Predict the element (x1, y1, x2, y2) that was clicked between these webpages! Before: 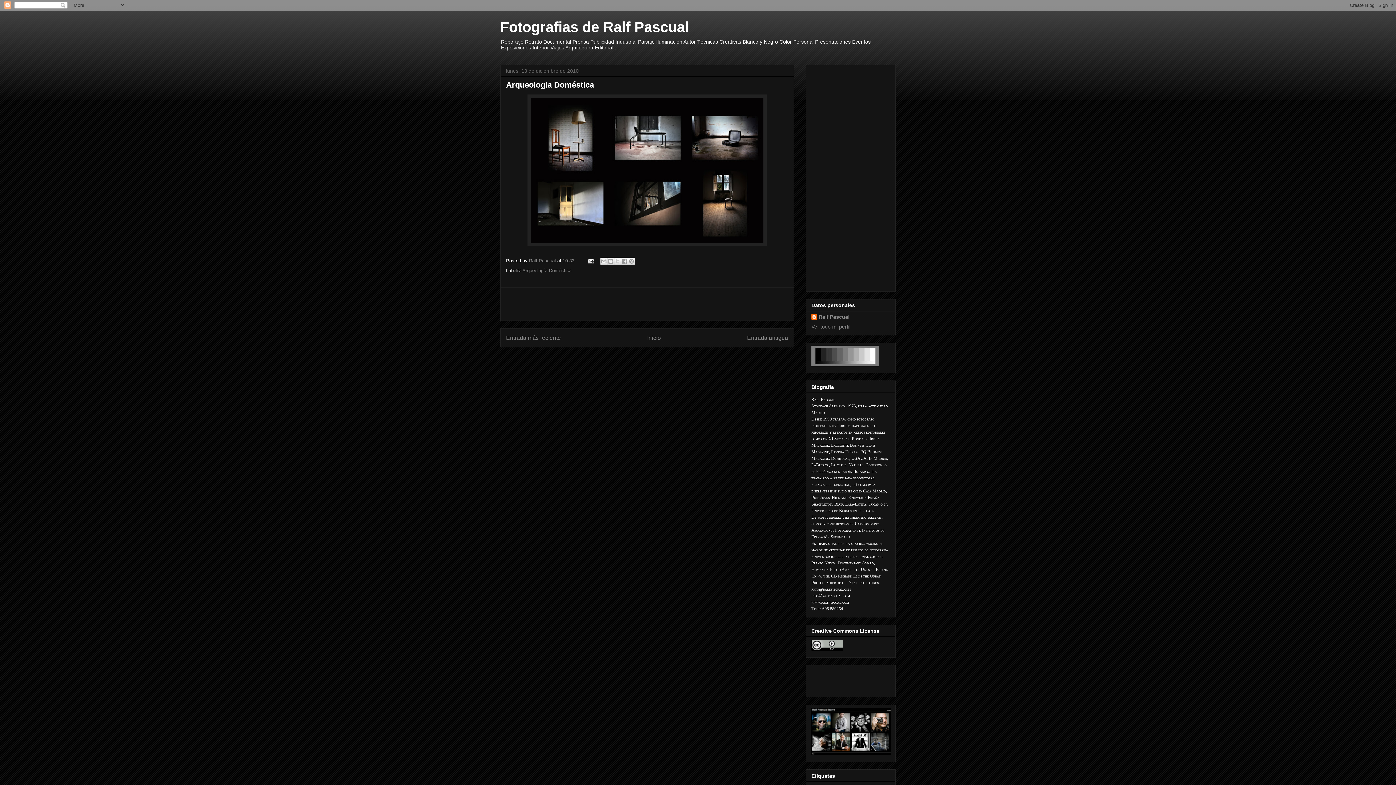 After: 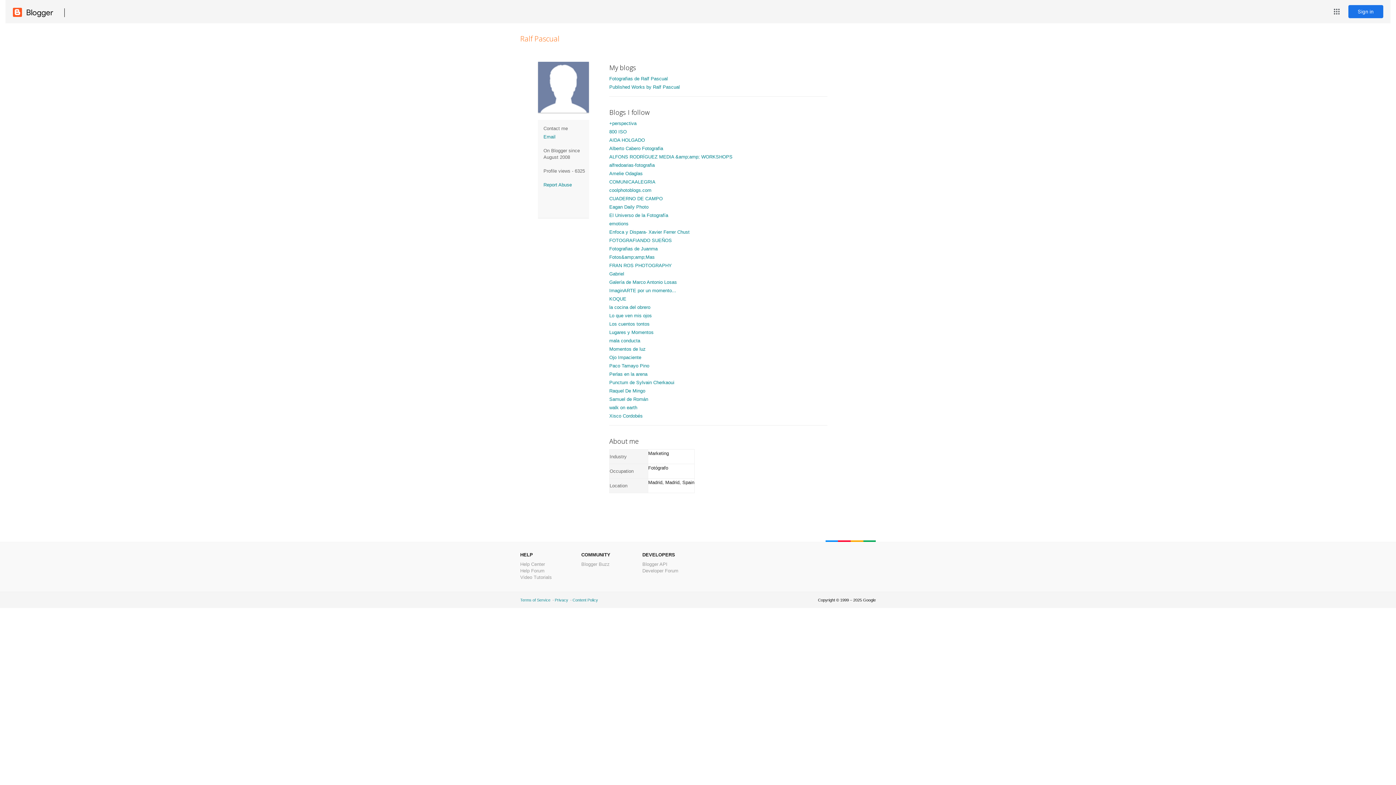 Action: bbox: (529, 258, 557, 263) label: Ralf Pascual 